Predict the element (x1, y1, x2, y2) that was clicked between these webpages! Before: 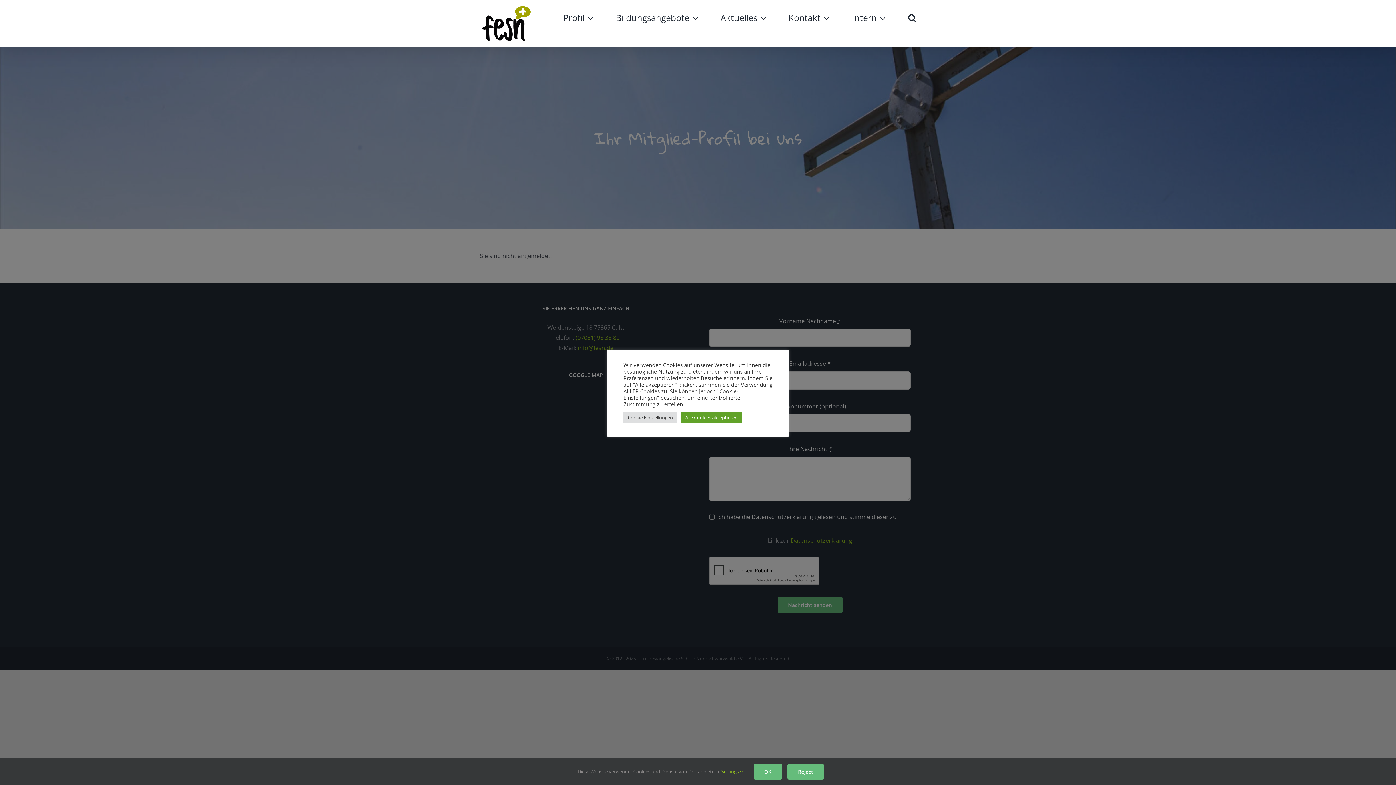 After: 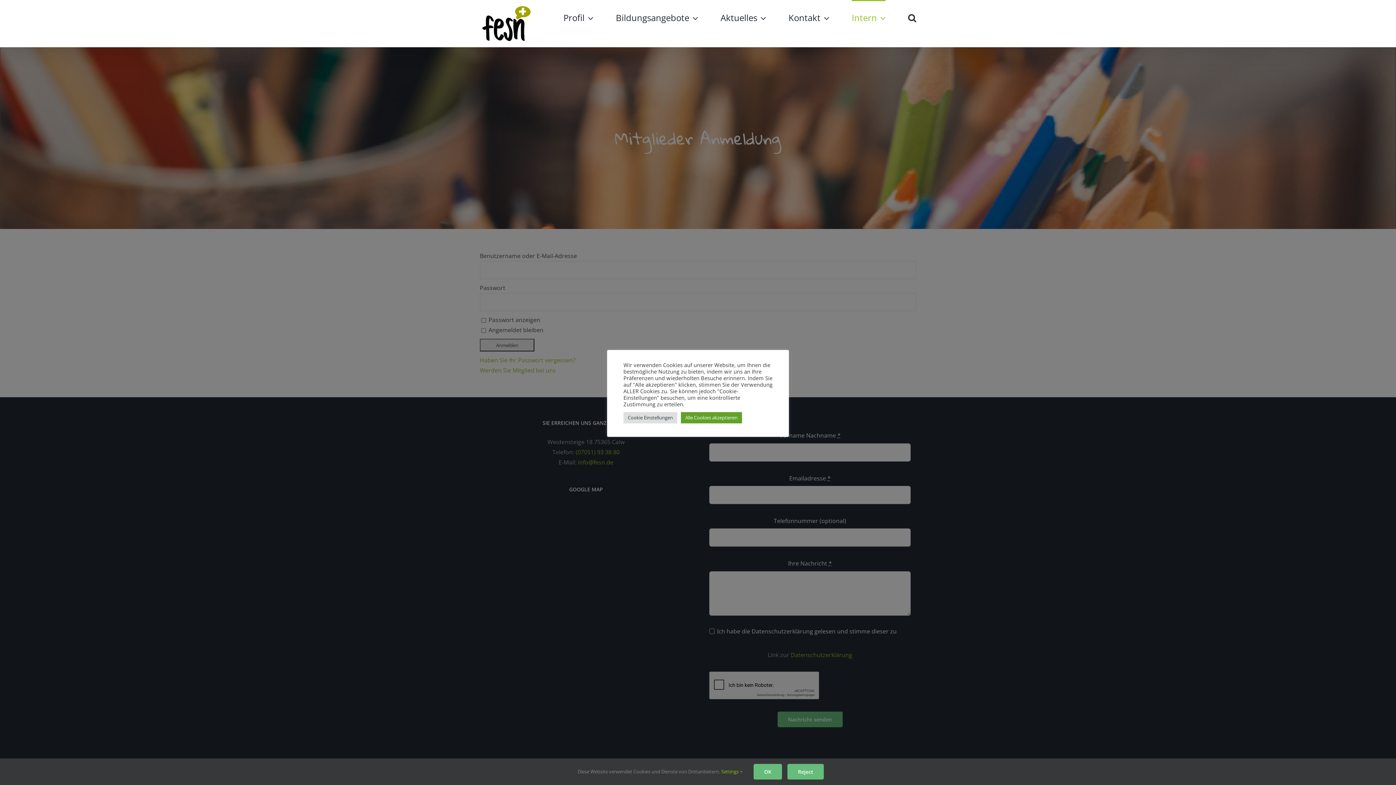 Action: bbox: (852, 0, 885, 34) label: Intern